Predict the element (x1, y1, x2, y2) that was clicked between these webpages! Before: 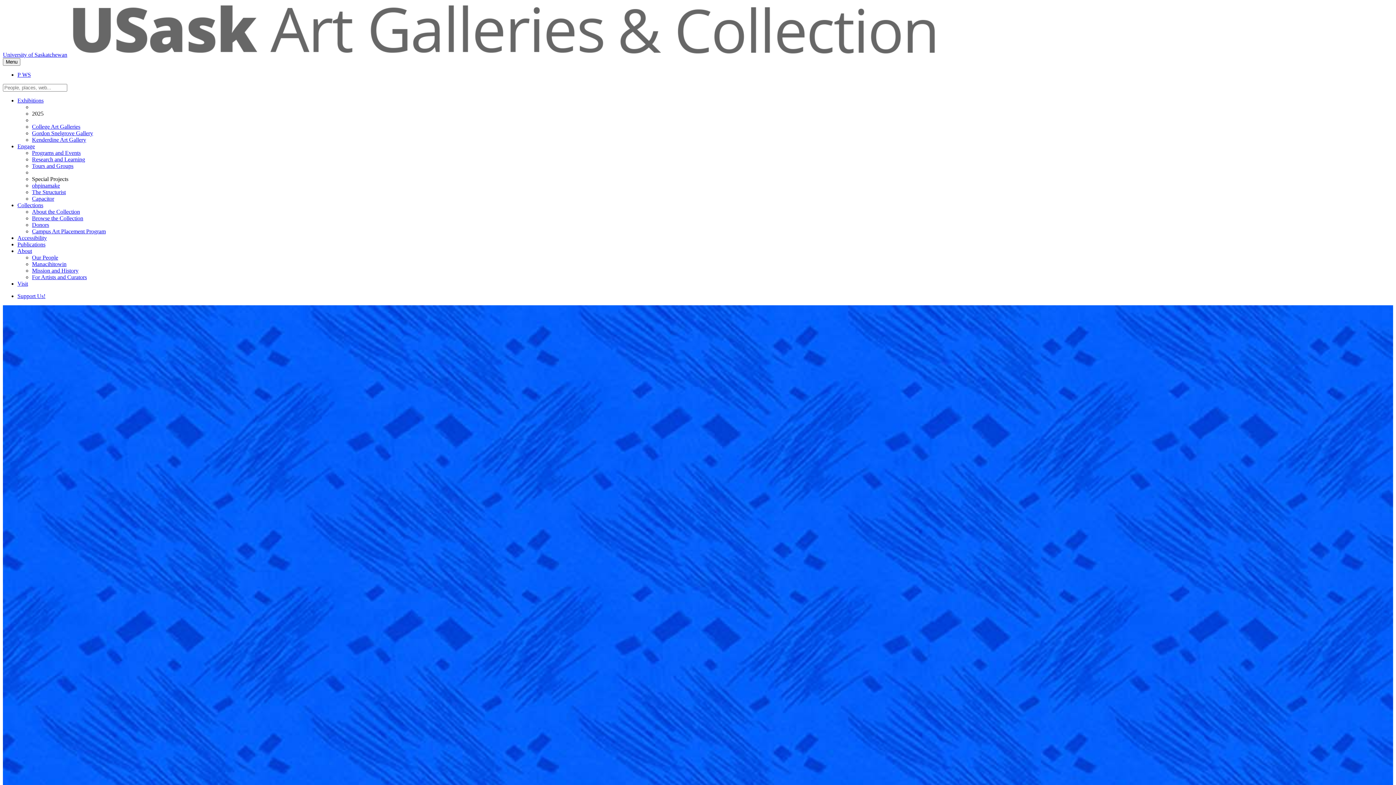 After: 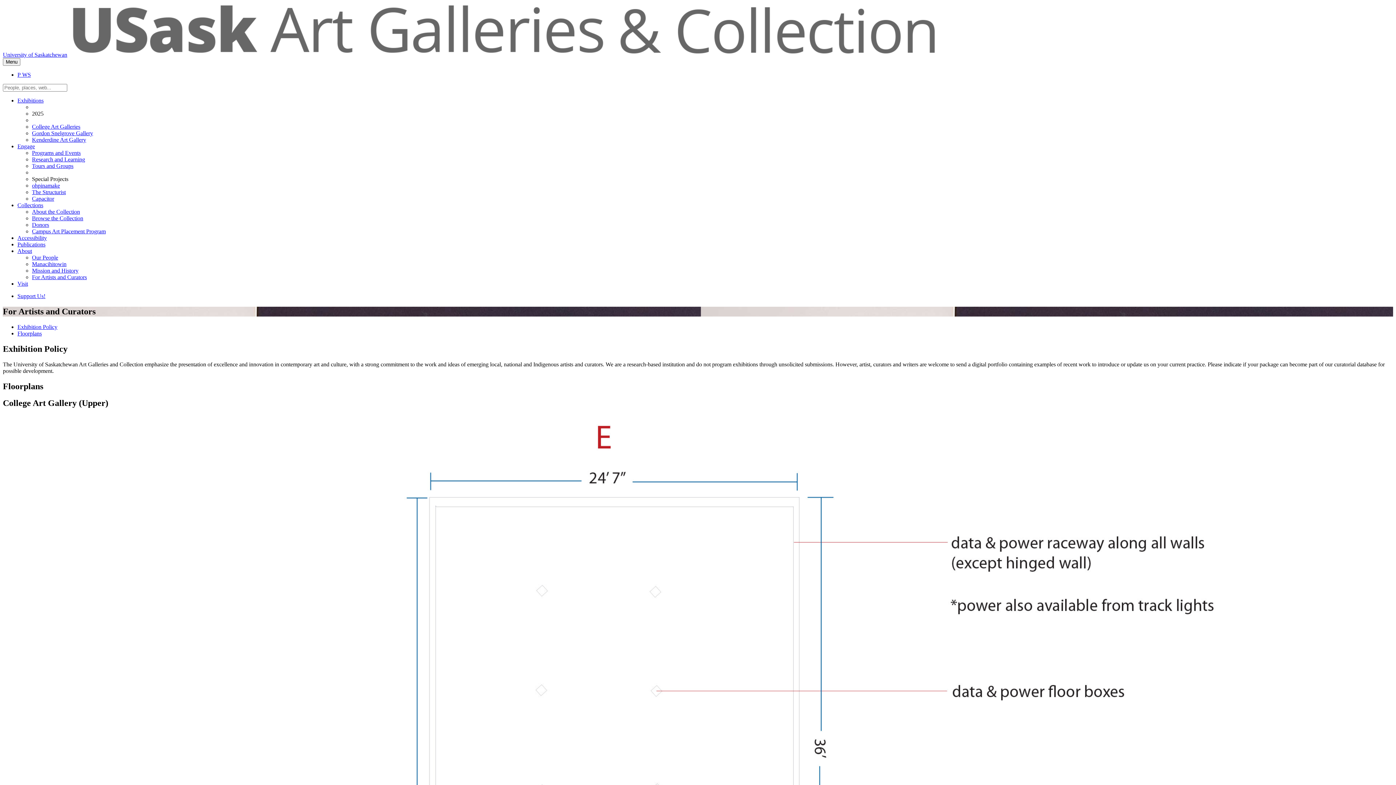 Action: label: For Artists and Curators bbox: (32, 274, 86, 280)